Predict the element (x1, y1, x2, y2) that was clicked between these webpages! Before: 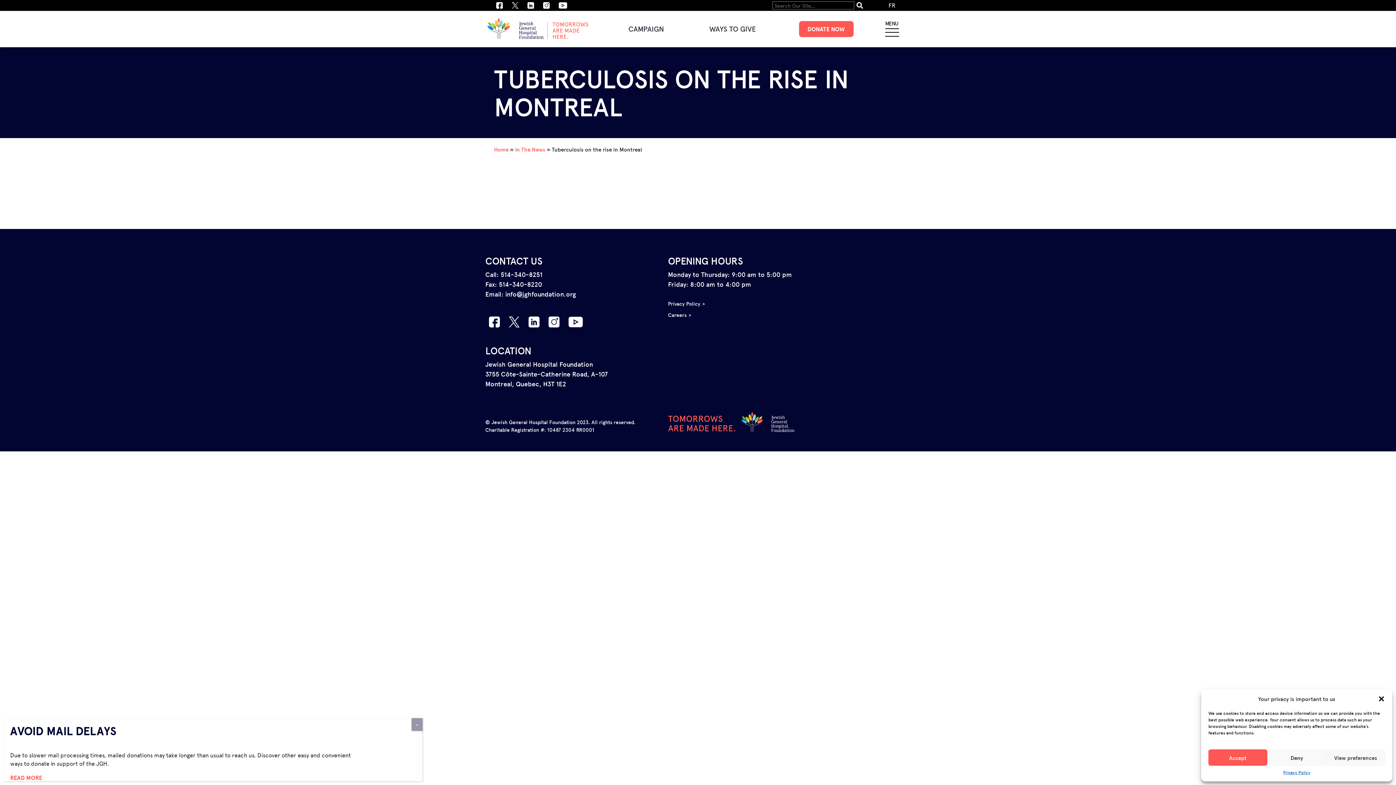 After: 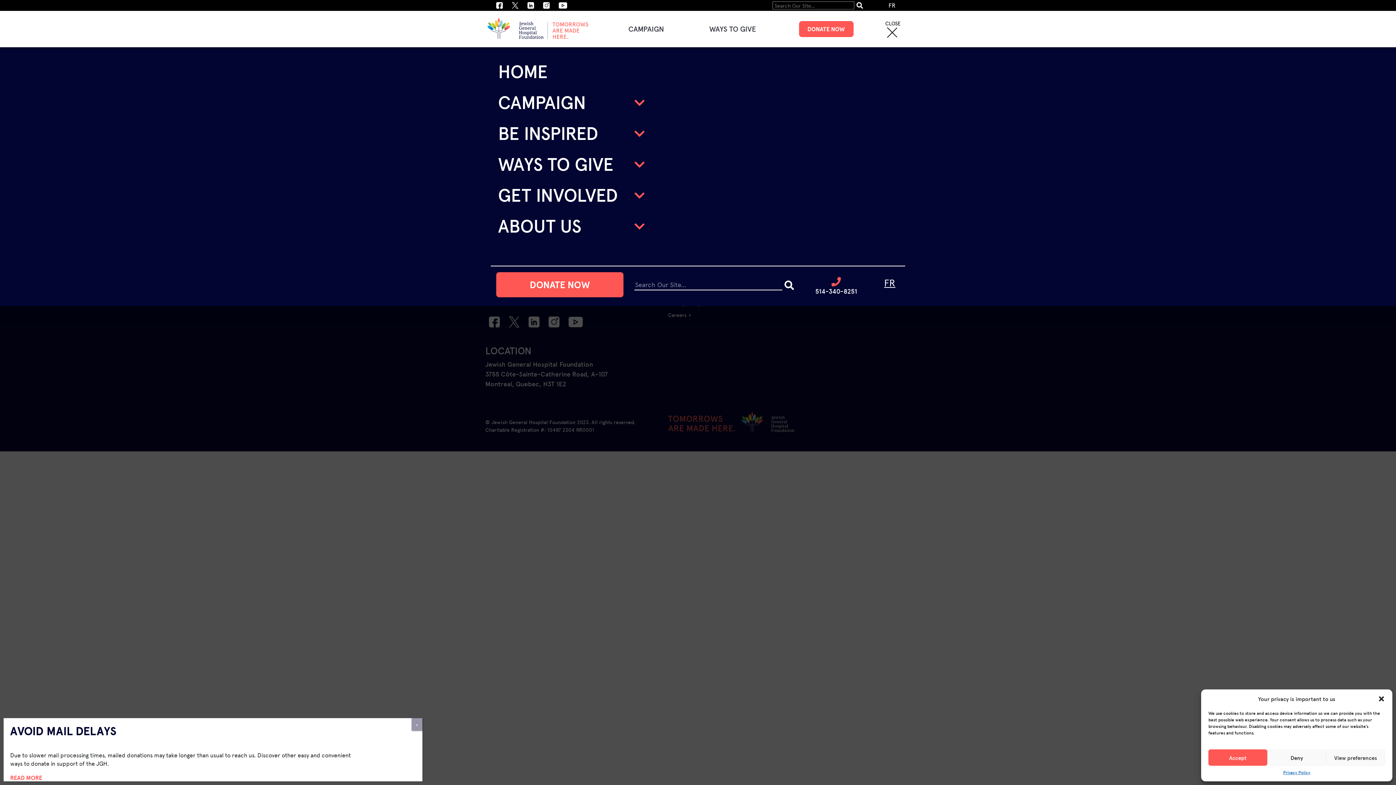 Action: label: Menu bbox: (880, 18, 905, 50)